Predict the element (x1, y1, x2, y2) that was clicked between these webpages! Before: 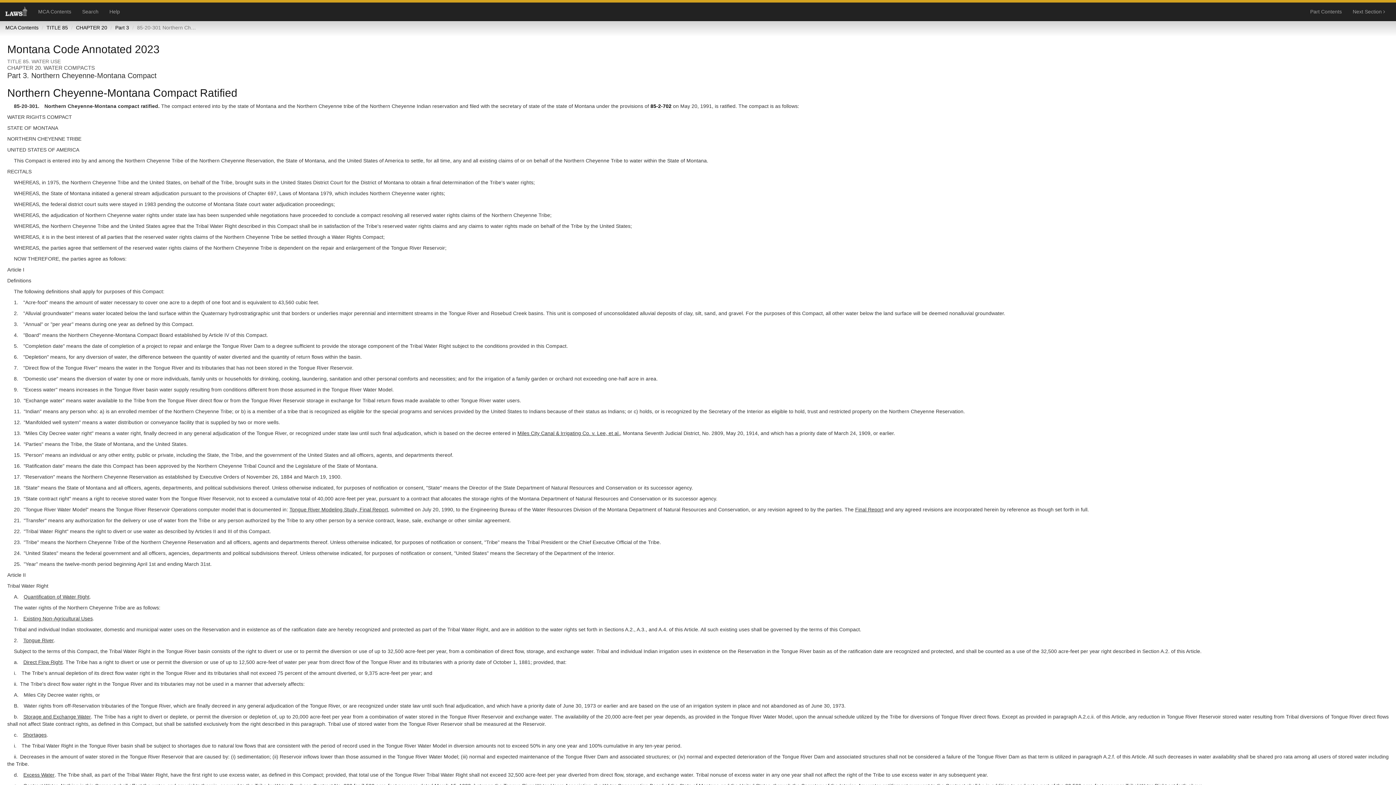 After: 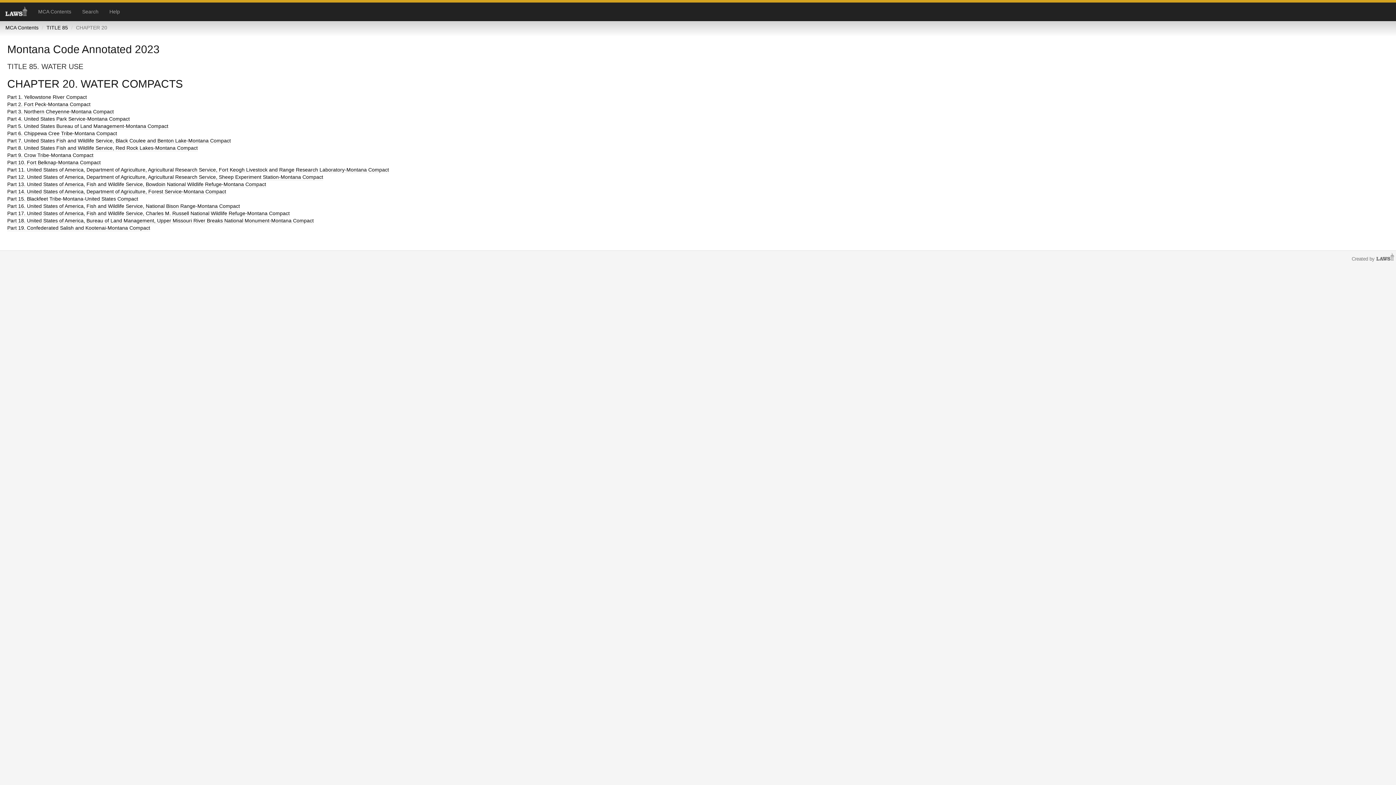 Action: bbox: (76, 24, 107, 30) label: CHAPTER 20